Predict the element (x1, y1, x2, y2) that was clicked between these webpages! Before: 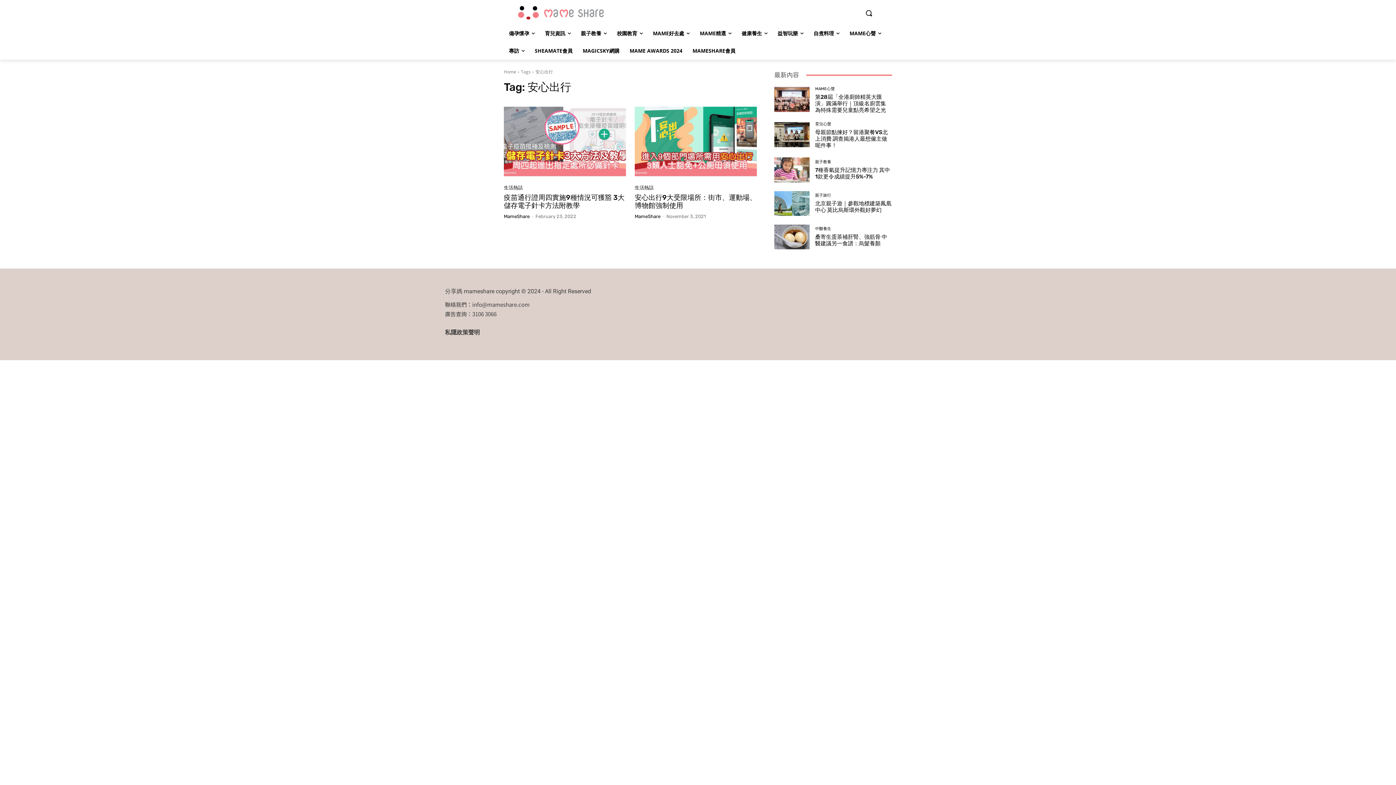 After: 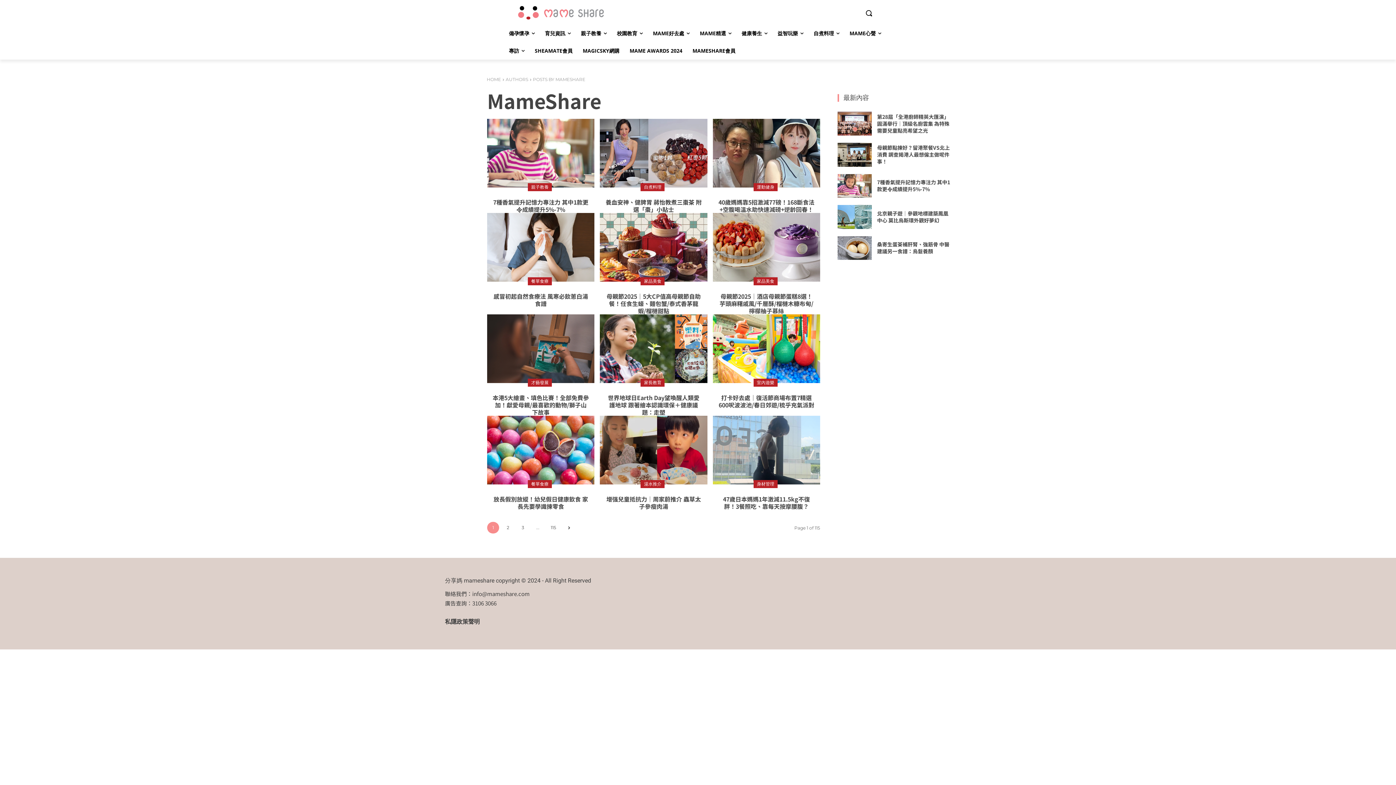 Action: bbox: (504, 213, 529, 219) label: MameShare